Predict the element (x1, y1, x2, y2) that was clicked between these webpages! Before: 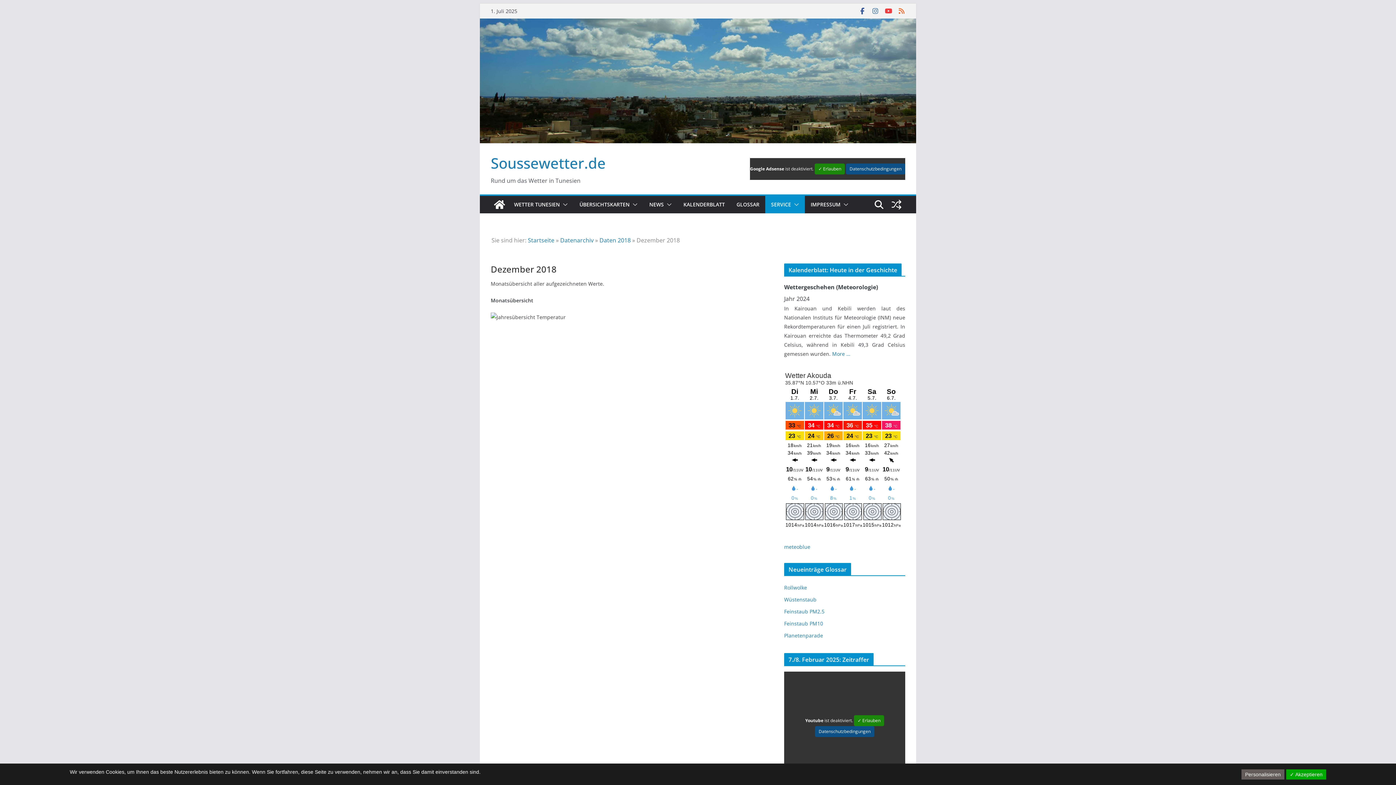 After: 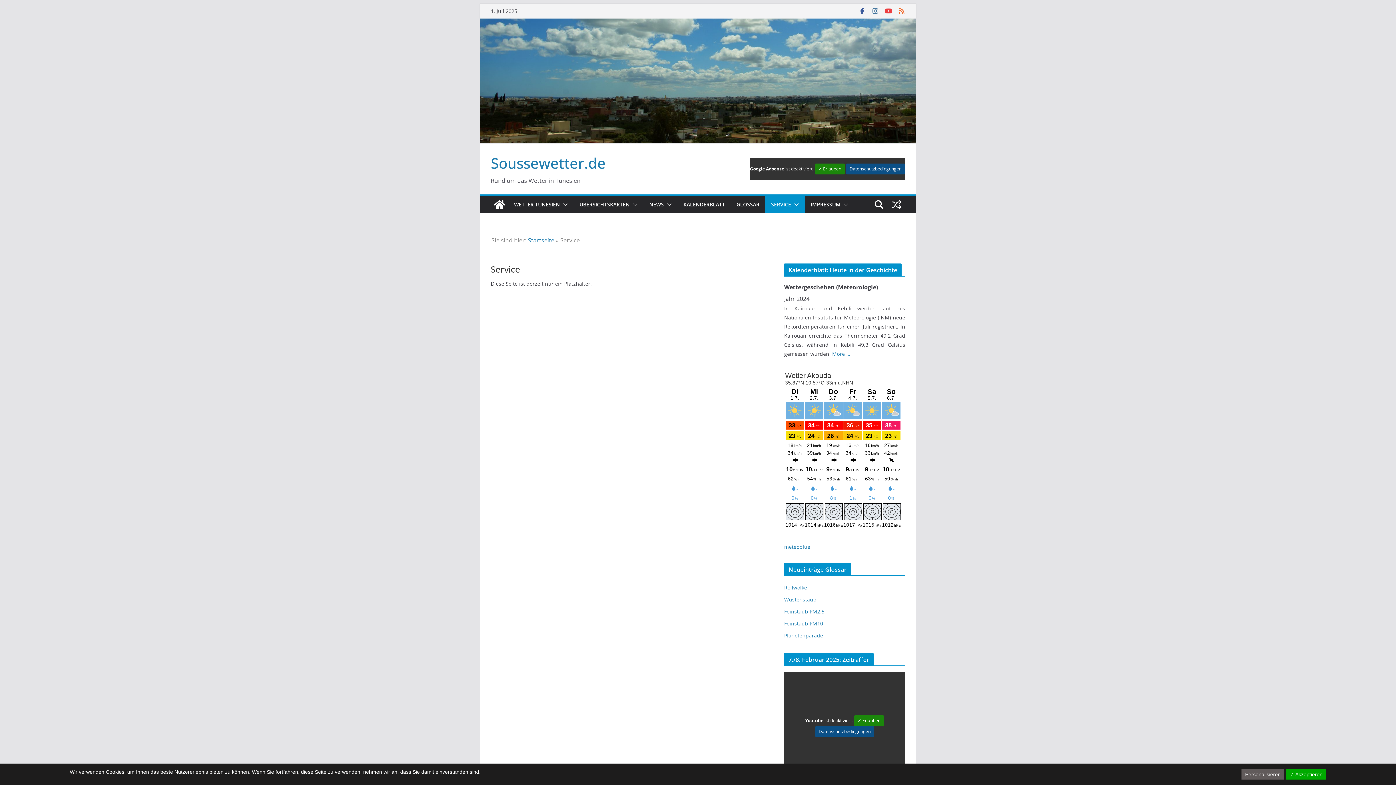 Action: bbox: (771, 199, 791, 209) label: SERVICE